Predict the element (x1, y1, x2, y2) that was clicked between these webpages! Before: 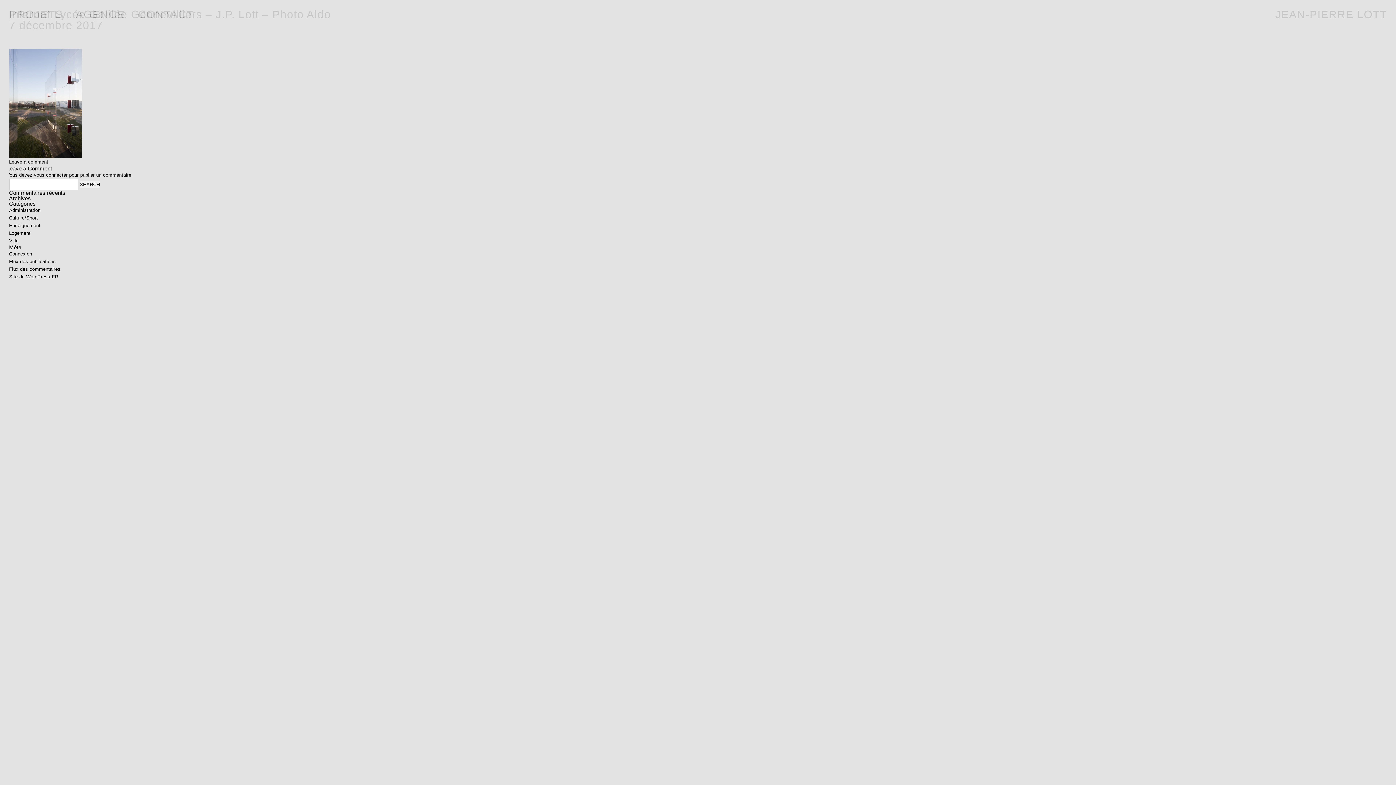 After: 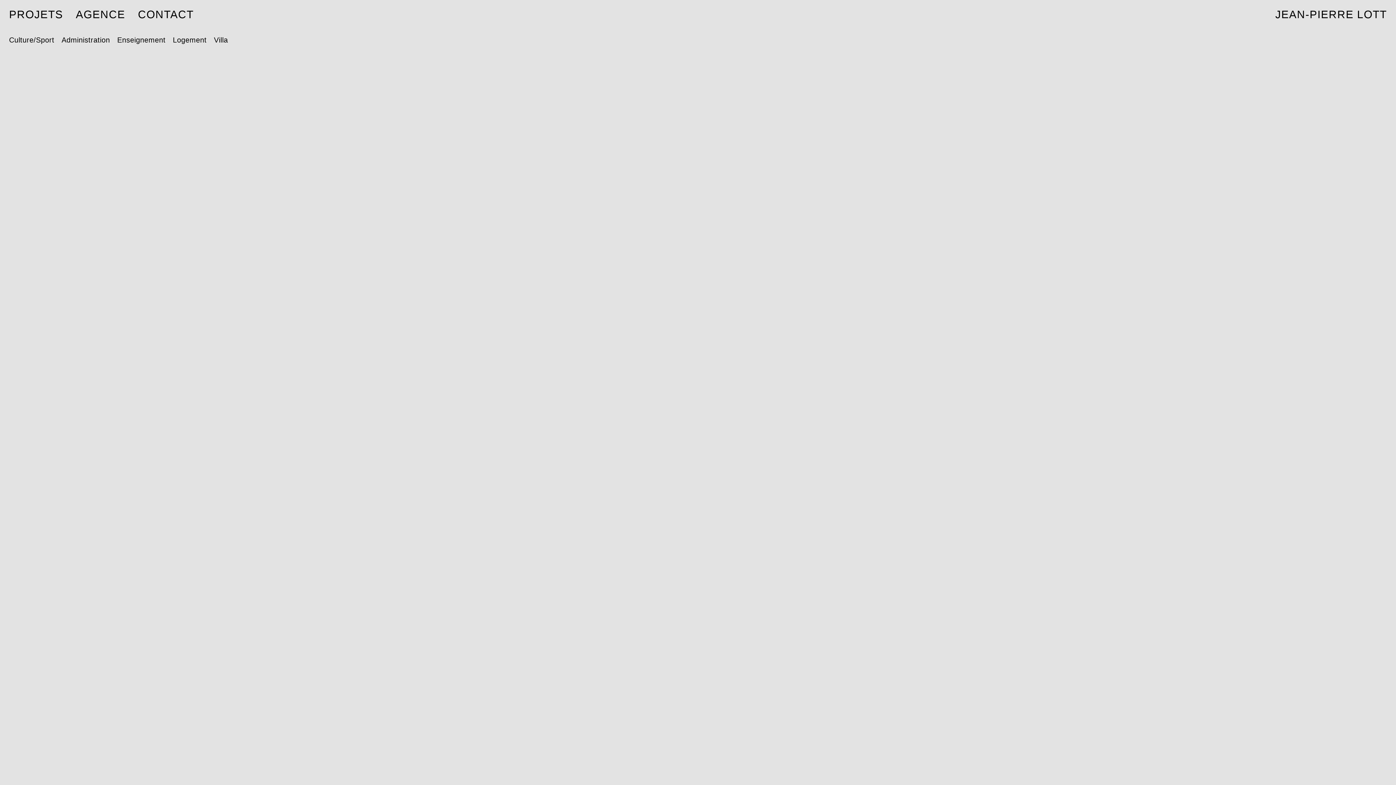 Action: bbox: (9, 230, 30, 235) label: Logement